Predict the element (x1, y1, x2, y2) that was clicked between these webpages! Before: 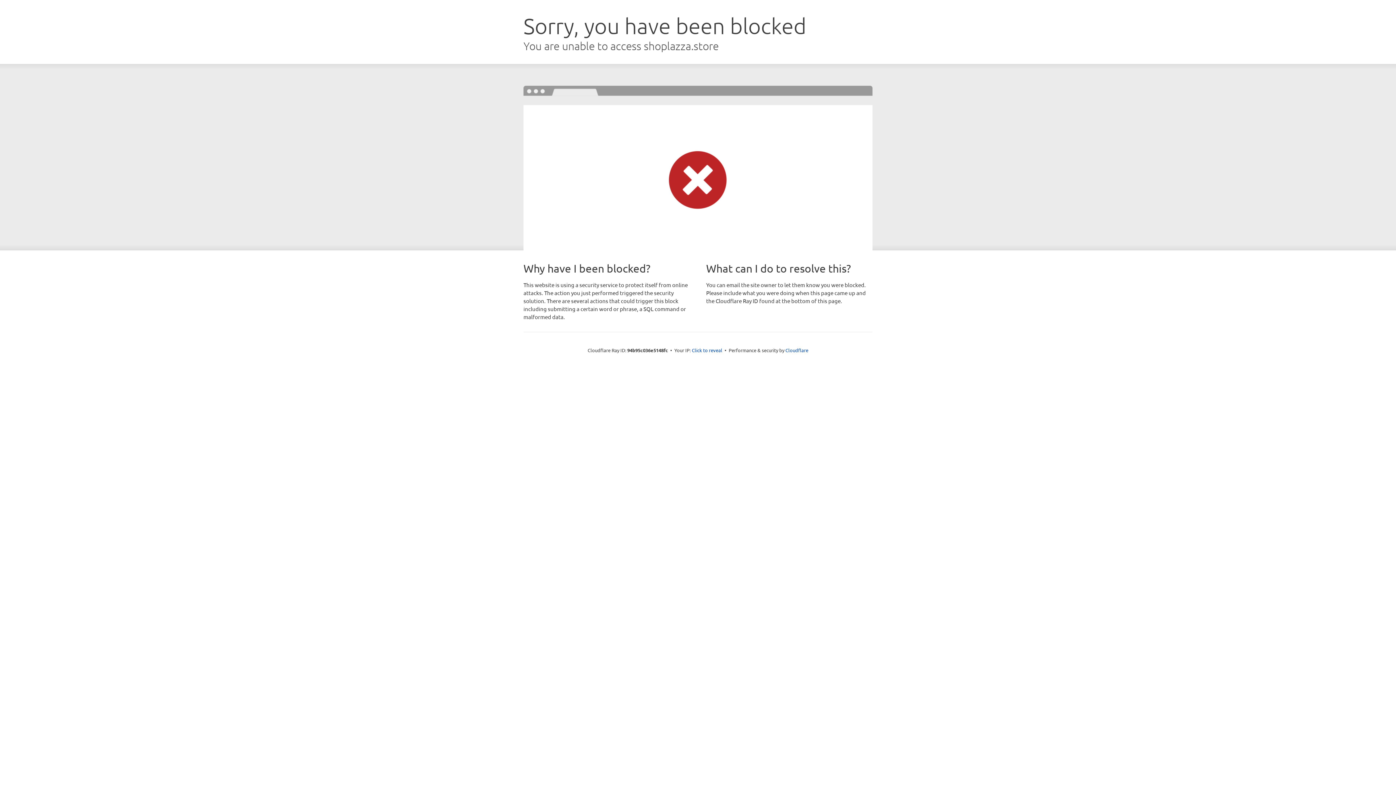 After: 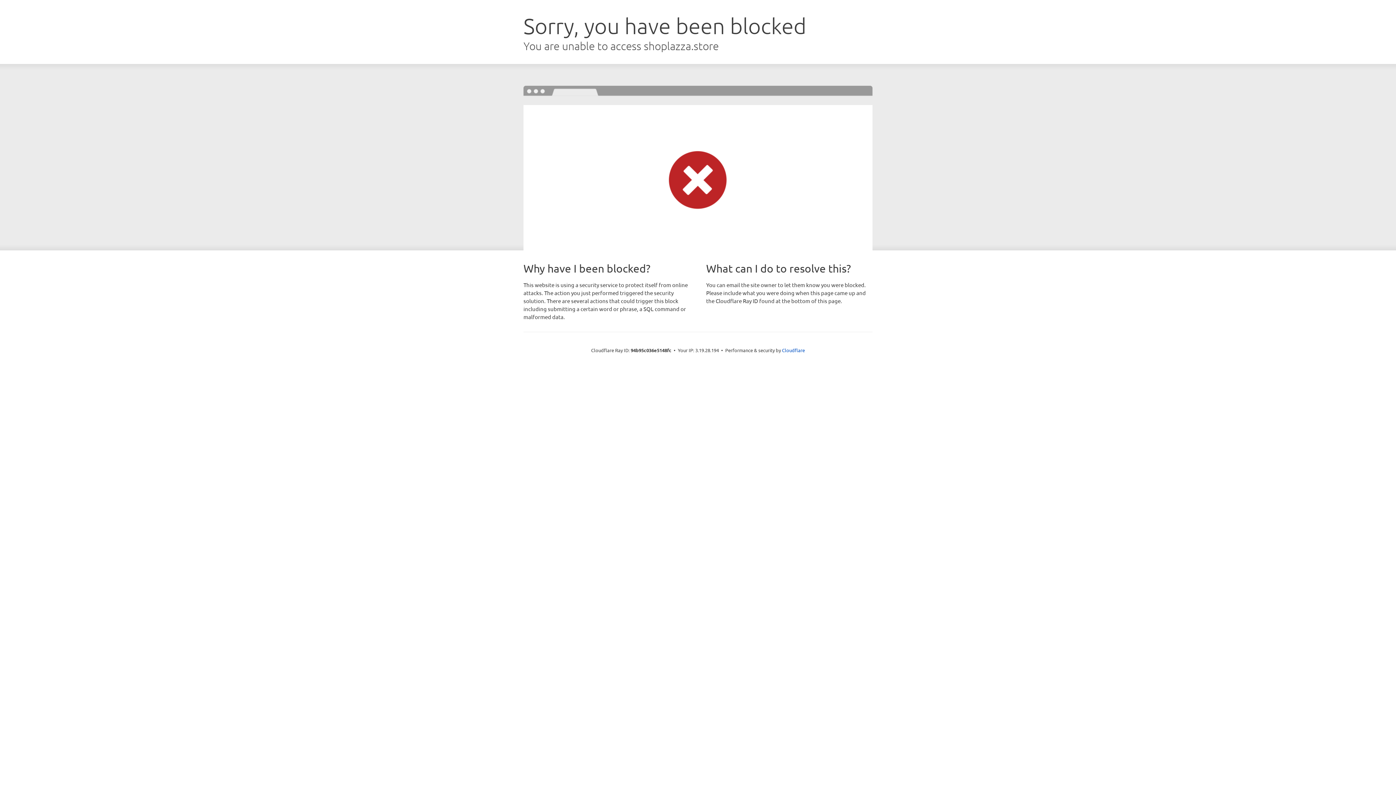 Action: bbox: (692, 346, 722, 353) label: Click to reveal